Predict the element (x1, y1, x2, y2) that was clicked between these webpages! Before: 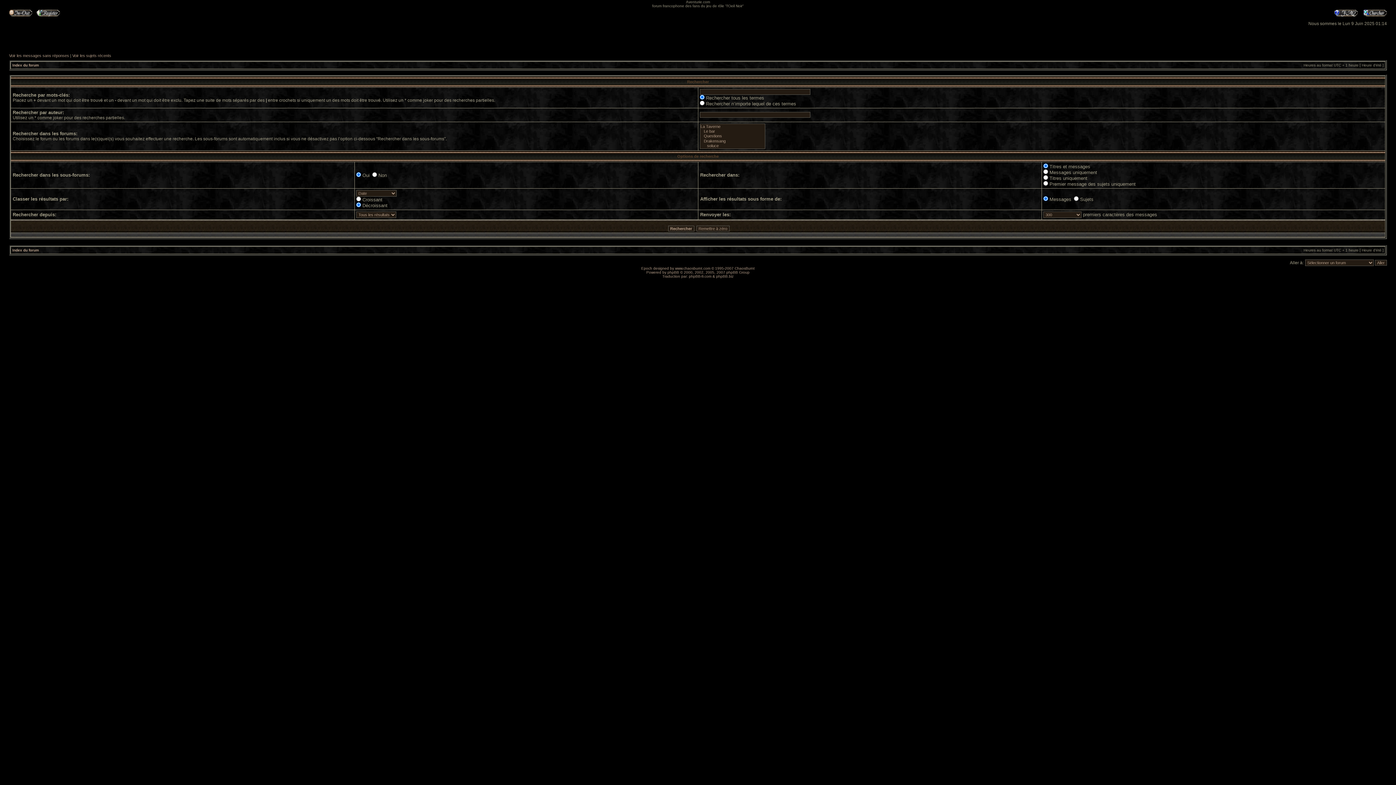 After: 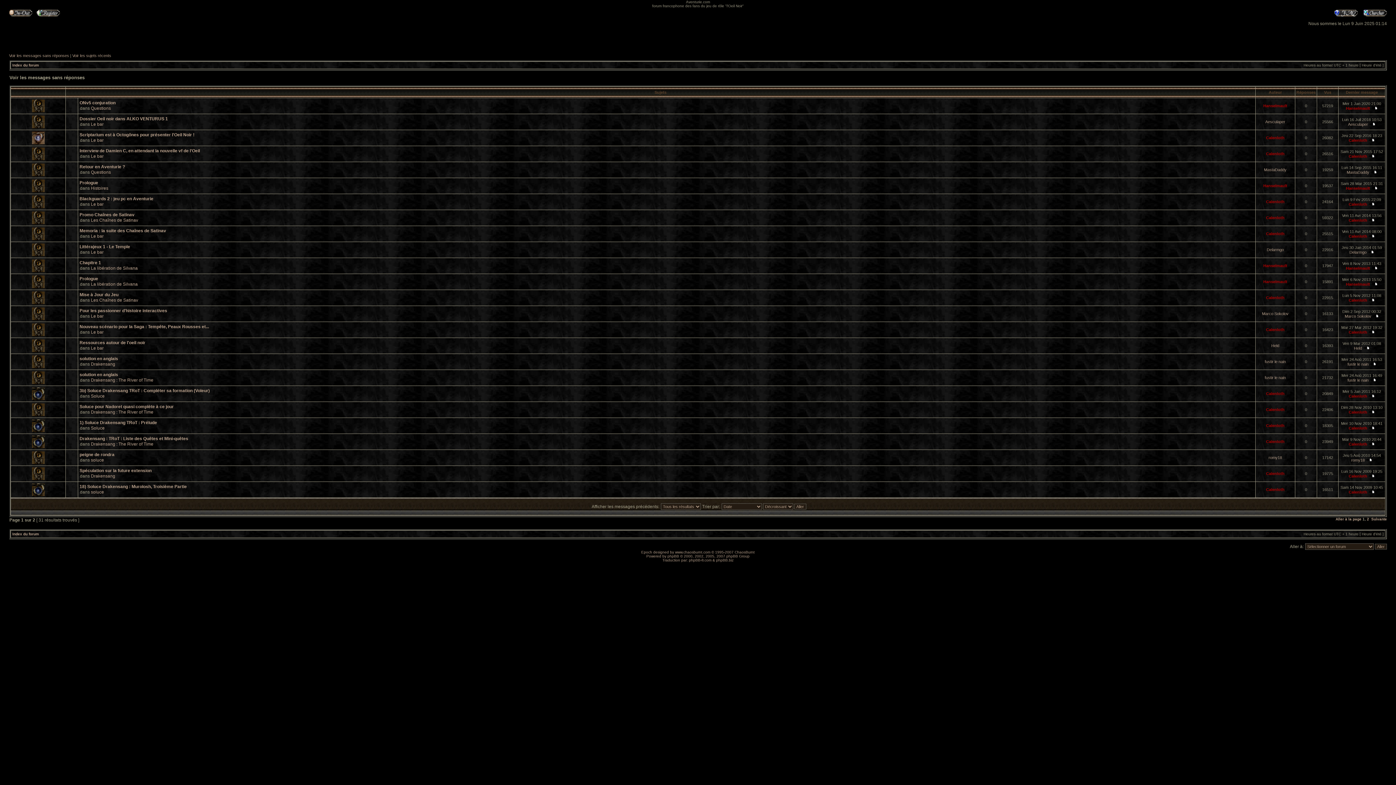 Action: label: Voir les messages sans réponses bbox: (9, 53, 69, 57)